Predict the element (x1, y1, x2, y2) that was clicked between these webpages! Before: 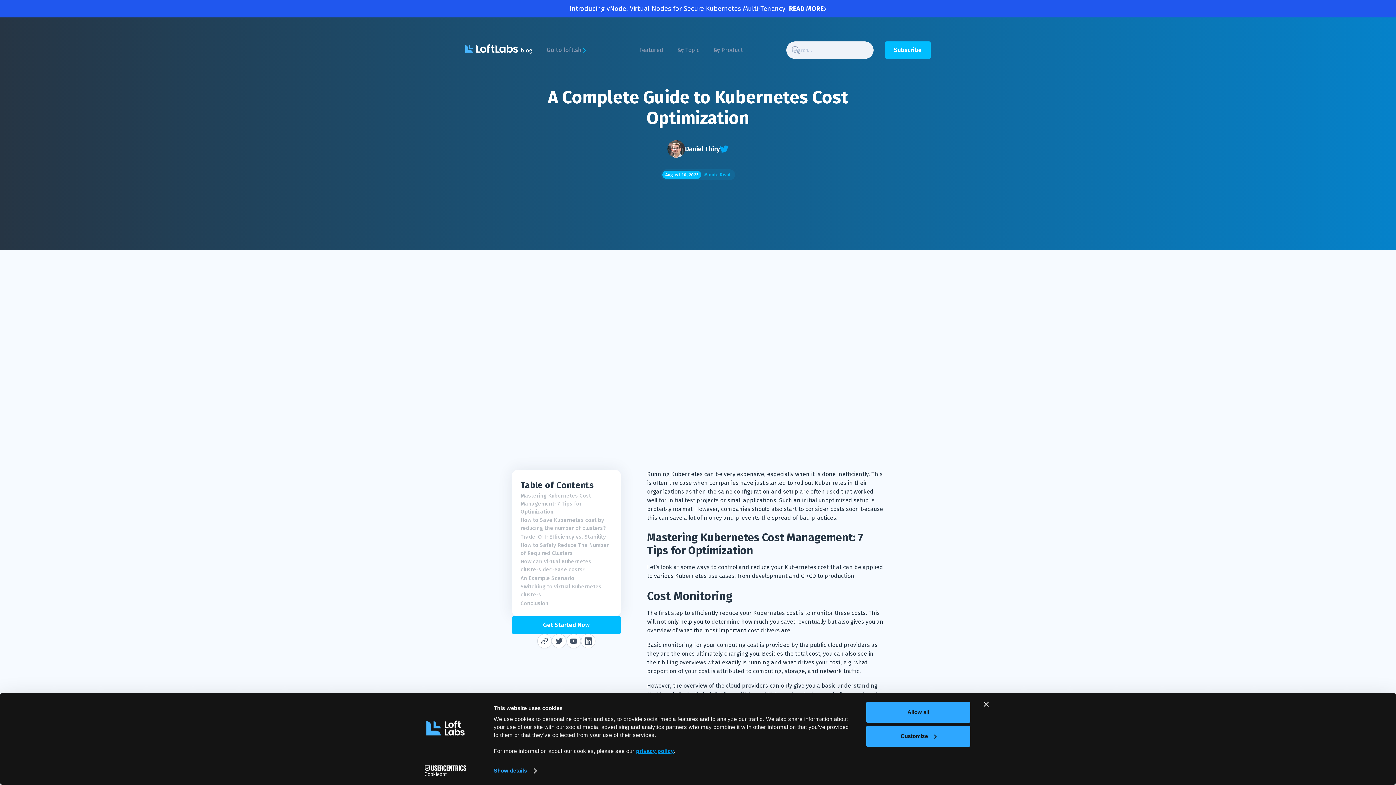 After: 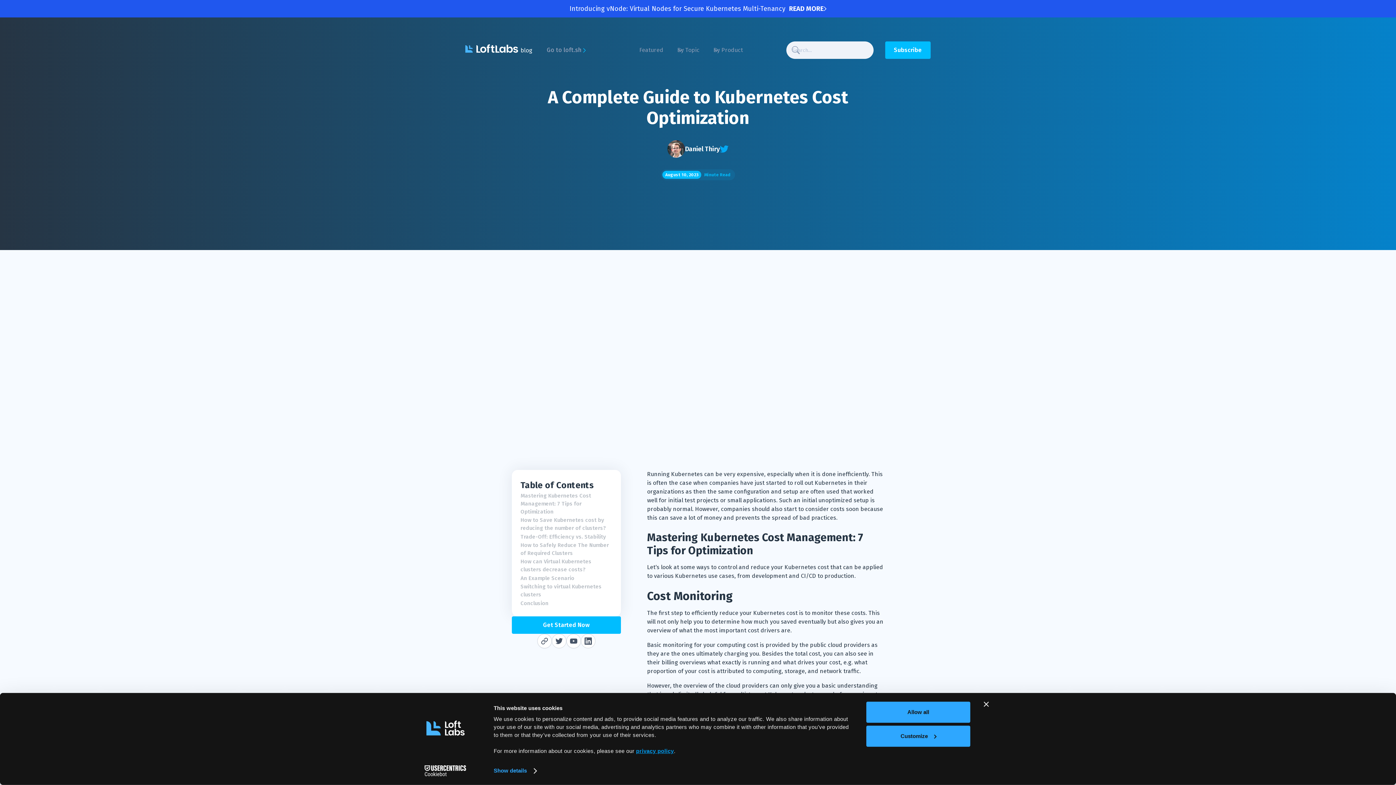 Action: bbox: (786, 41, 806, 58)